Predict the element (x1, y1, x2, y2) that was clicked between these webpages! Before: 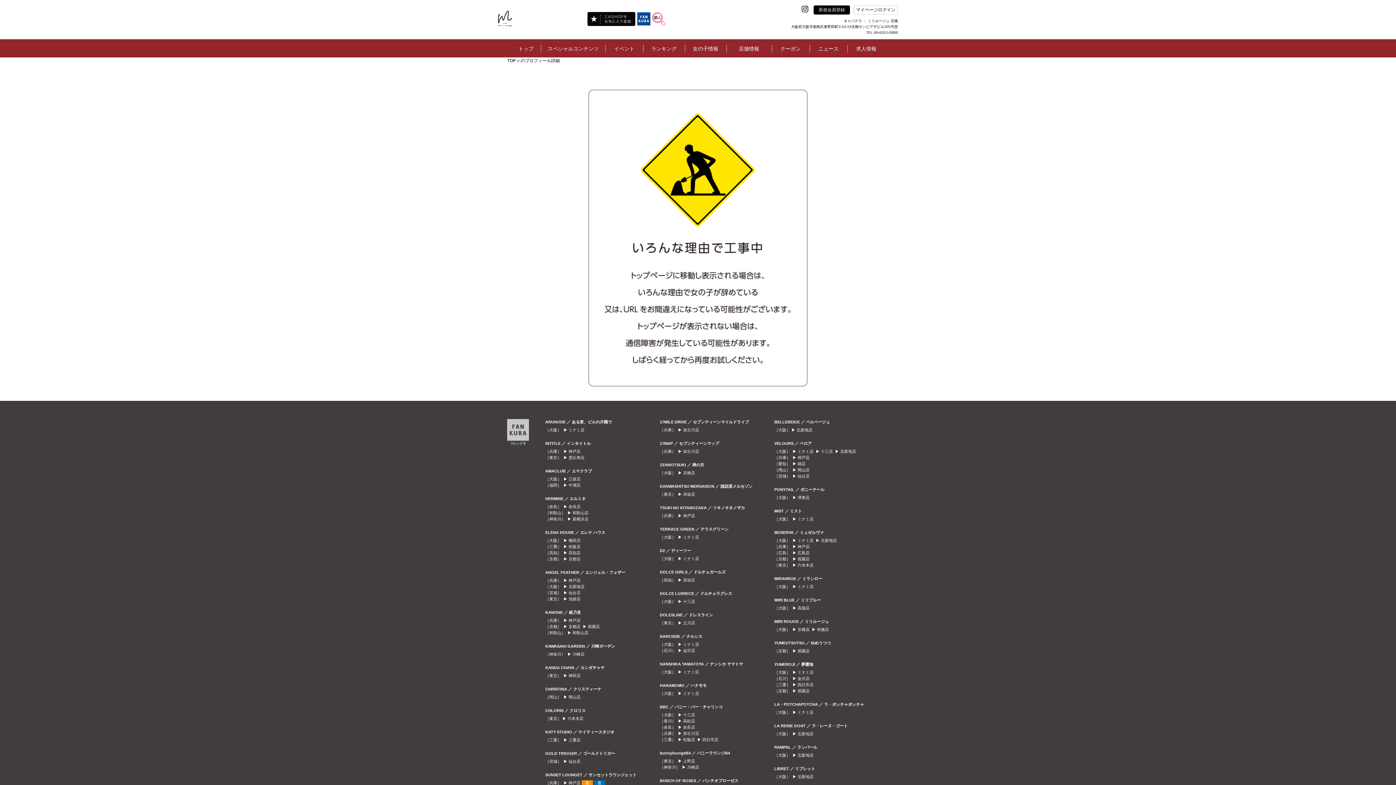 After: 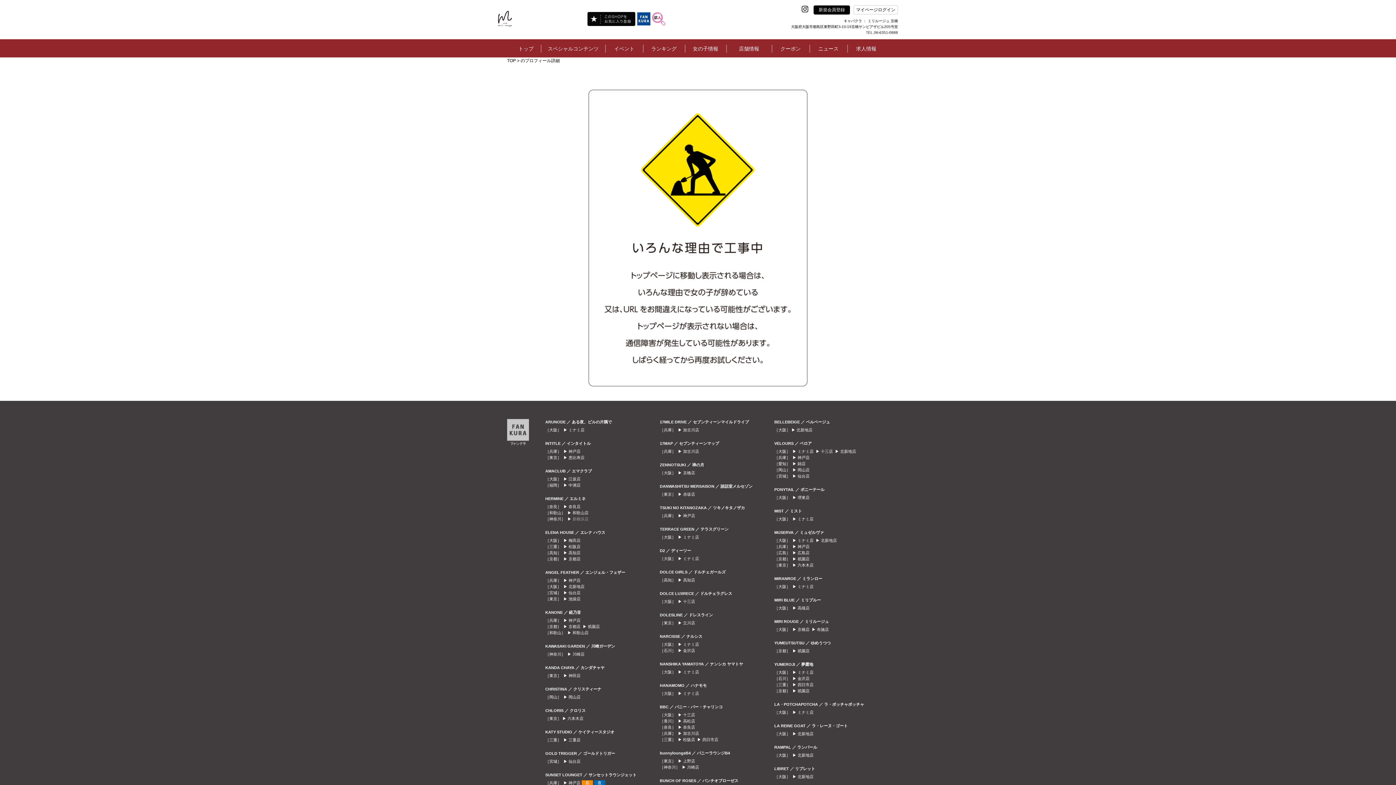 Action: label: 新横浜店 bbox: (572, 517, 588, 521)